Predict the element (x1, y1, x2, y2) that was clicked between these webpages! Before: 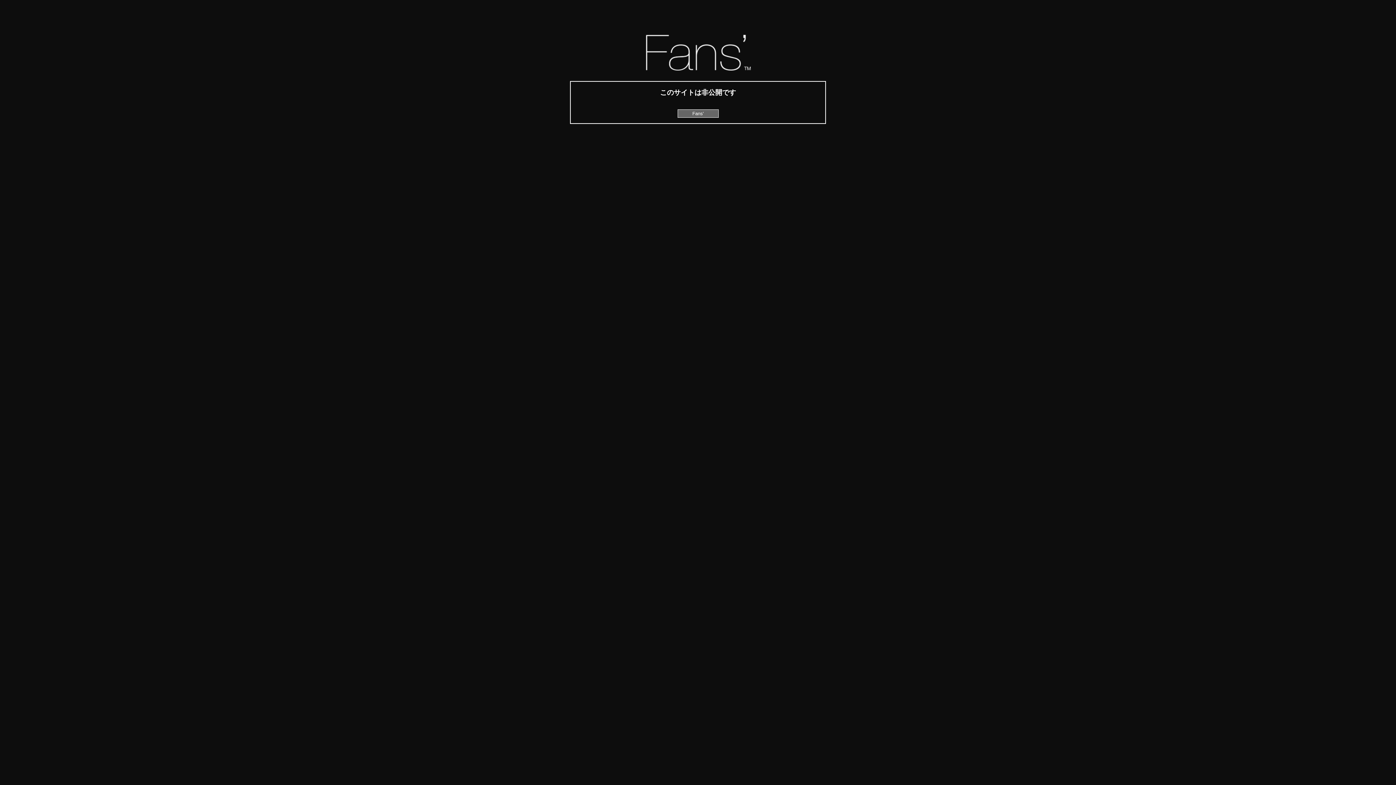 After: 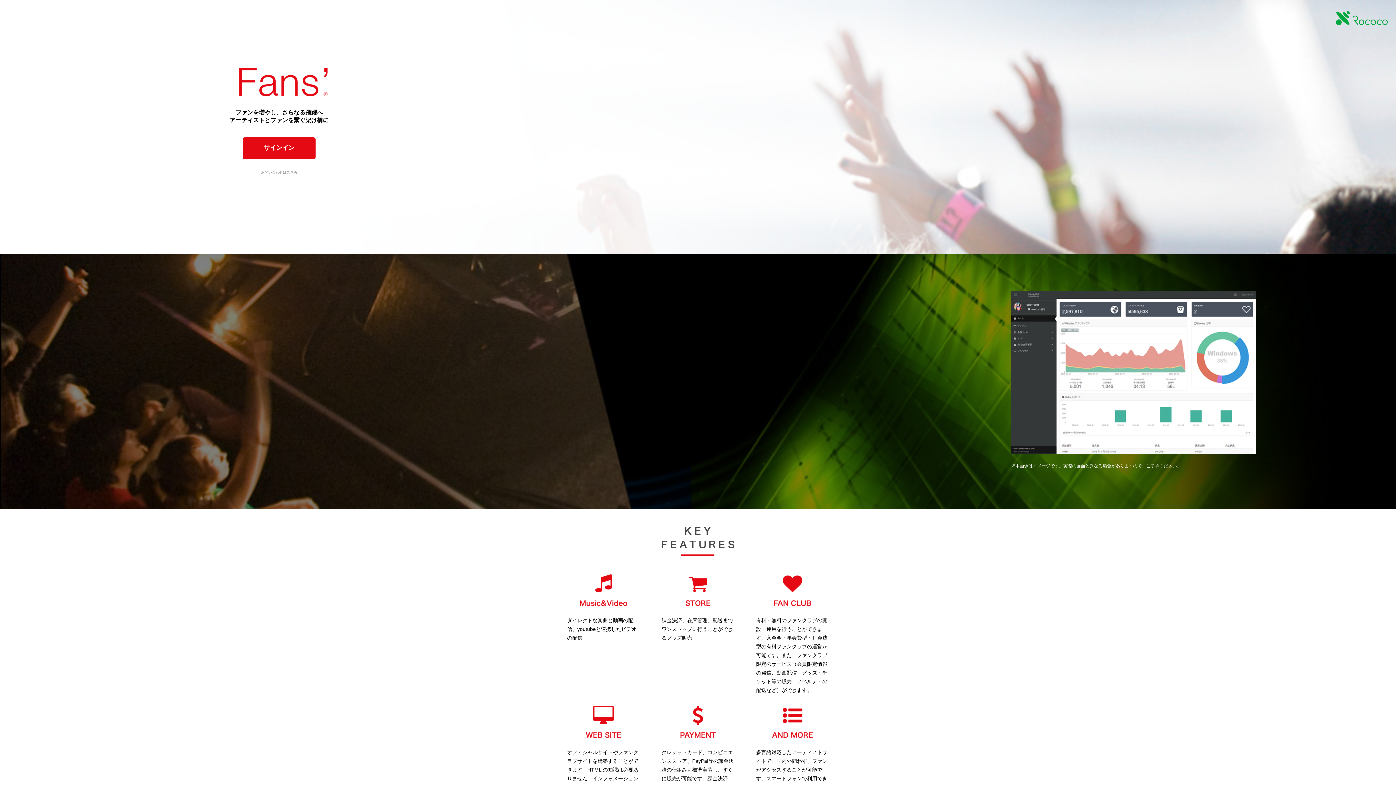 Action: label: Fans' bbox: (692, 110, 703, 116)